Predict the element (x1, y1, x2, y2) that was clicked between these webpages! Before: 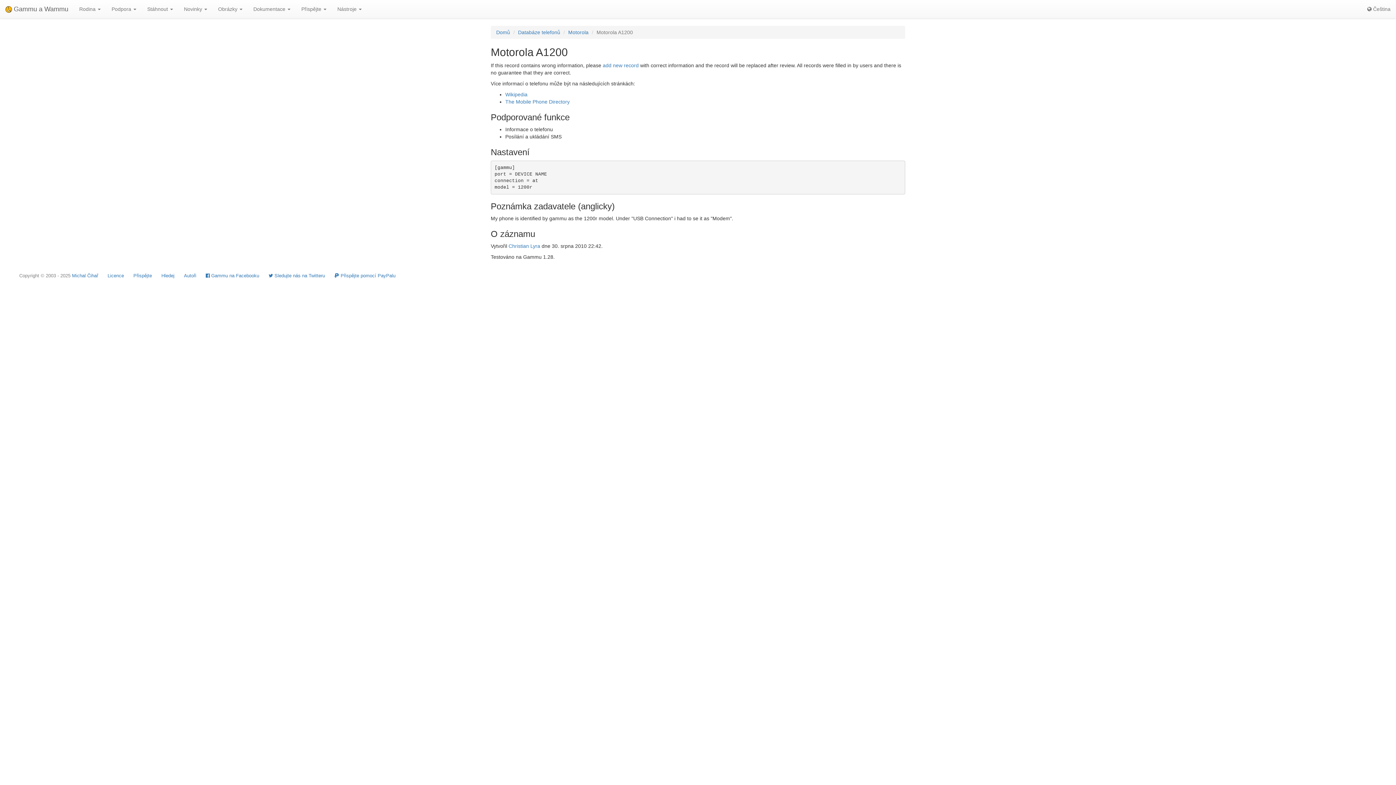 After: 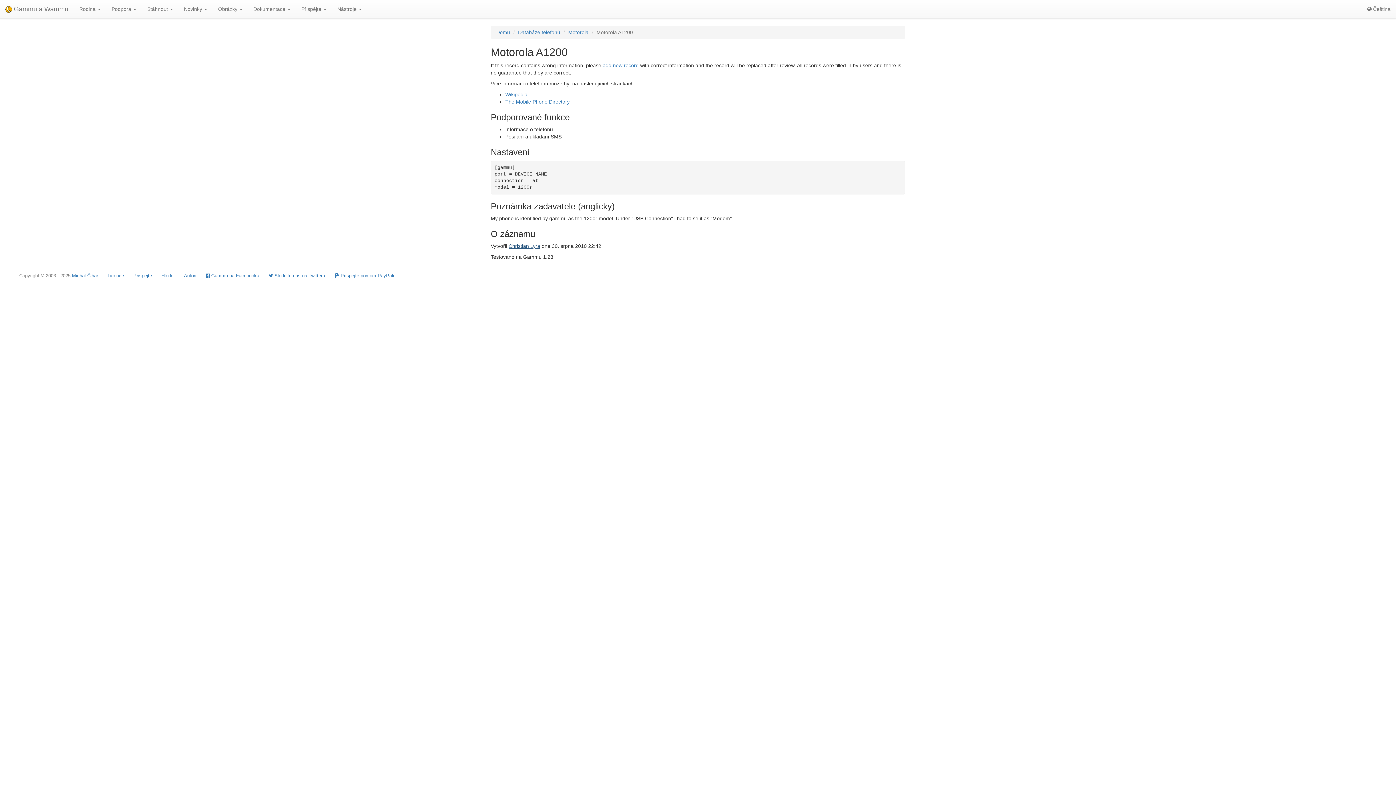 Action: bbox: (508, 243, 540, 249) label: Christian Lyra